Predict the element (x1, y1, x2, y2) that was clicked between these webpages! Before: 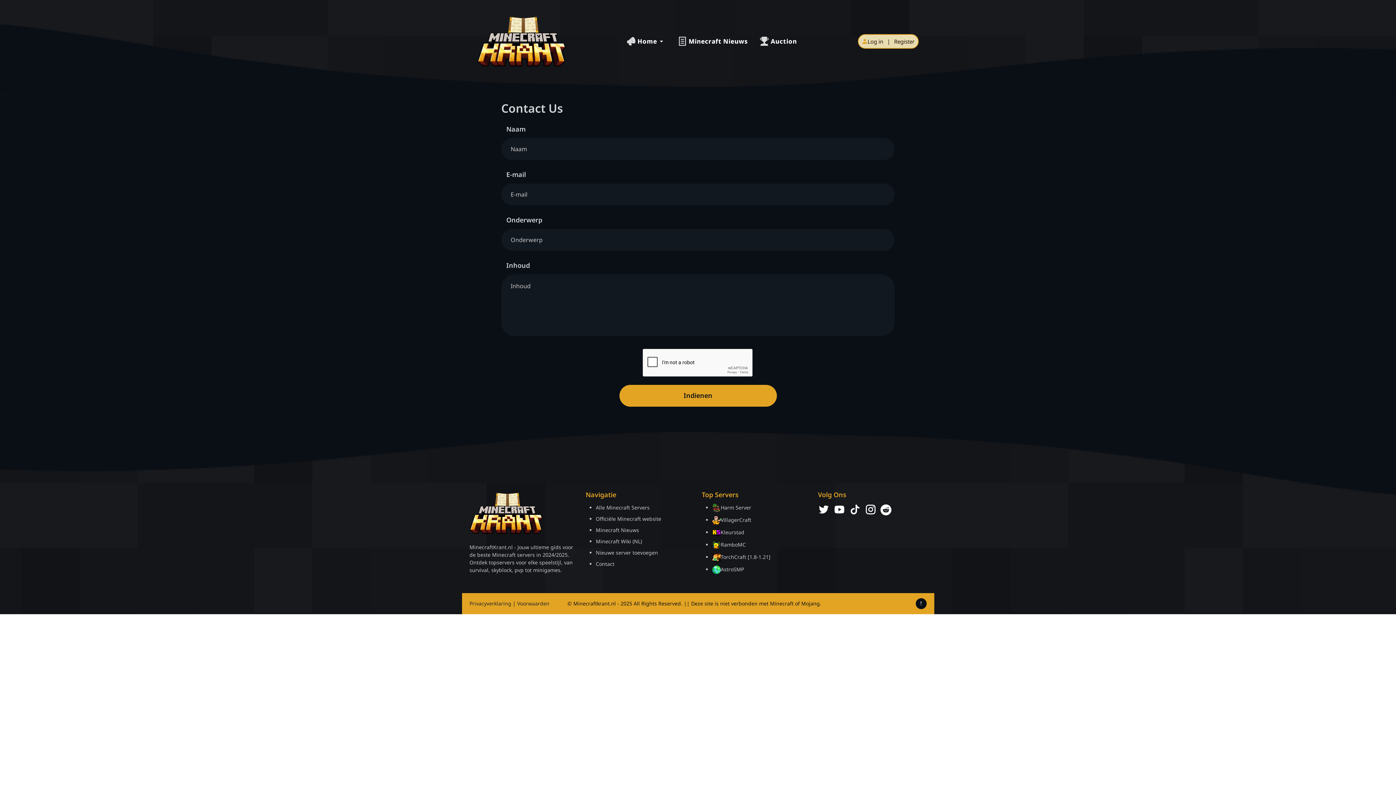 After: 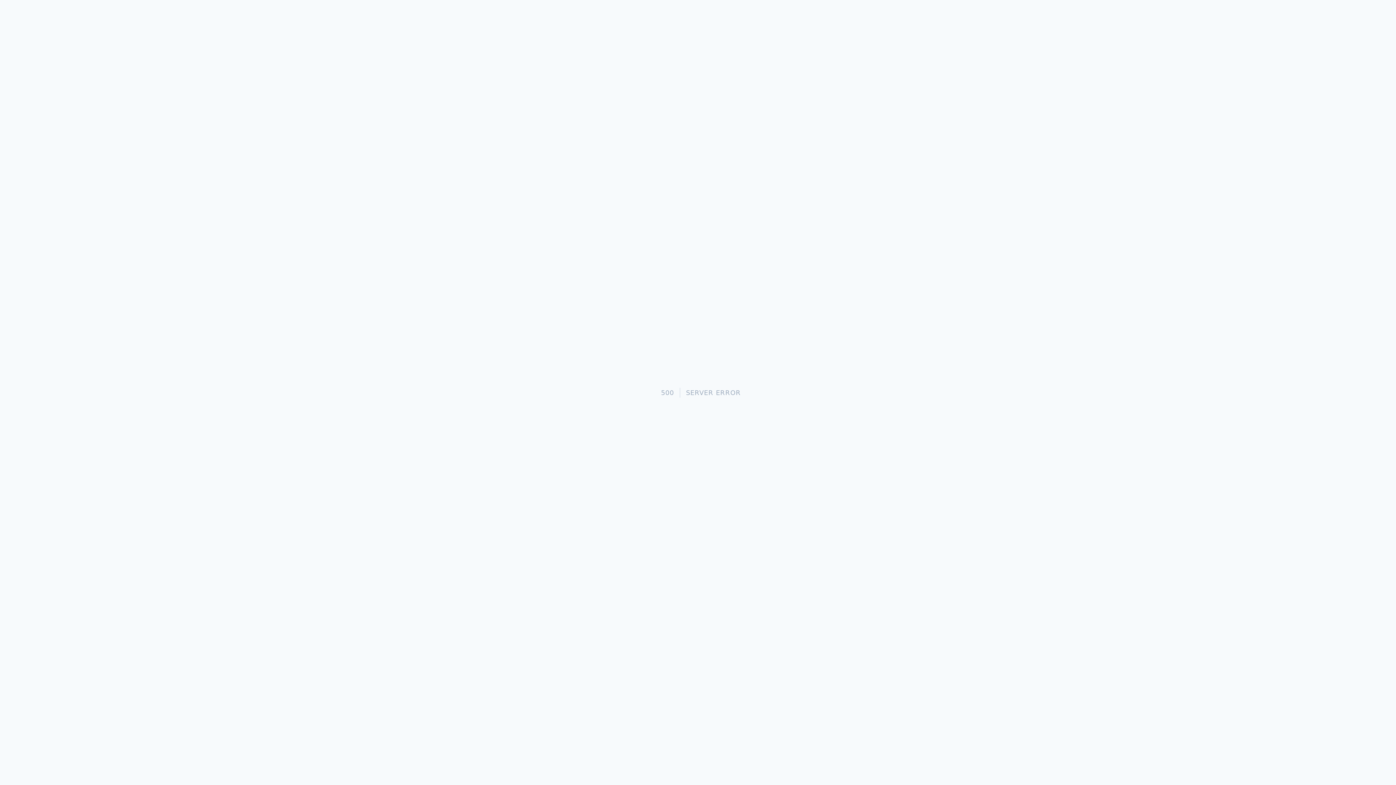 Action: label: Nieuwe server toevoegen bbox: (596, 549, 658, 556)